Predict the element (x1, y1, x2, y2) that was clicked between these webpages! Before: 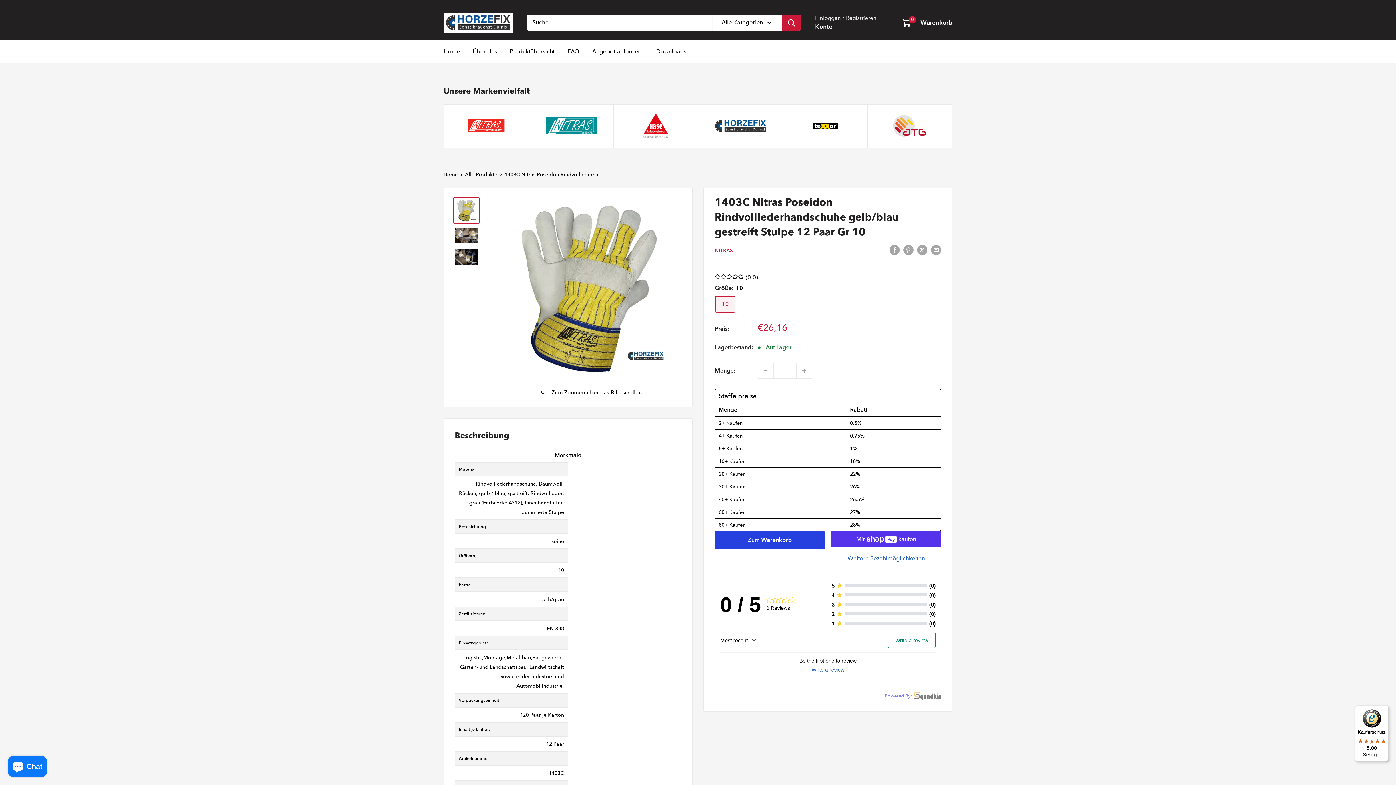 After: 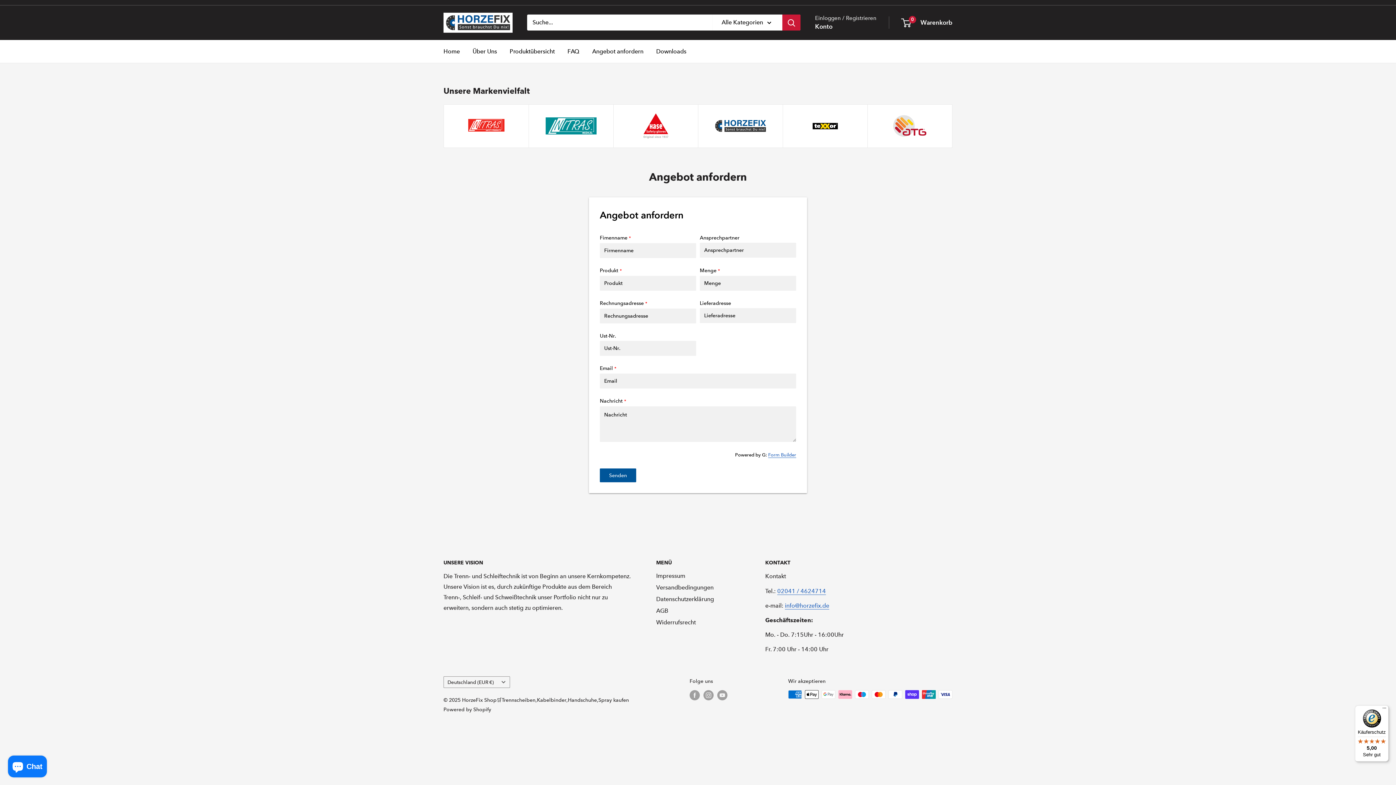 Action: bbox: (592, 46, 643, 56) label: Angebot anfordern